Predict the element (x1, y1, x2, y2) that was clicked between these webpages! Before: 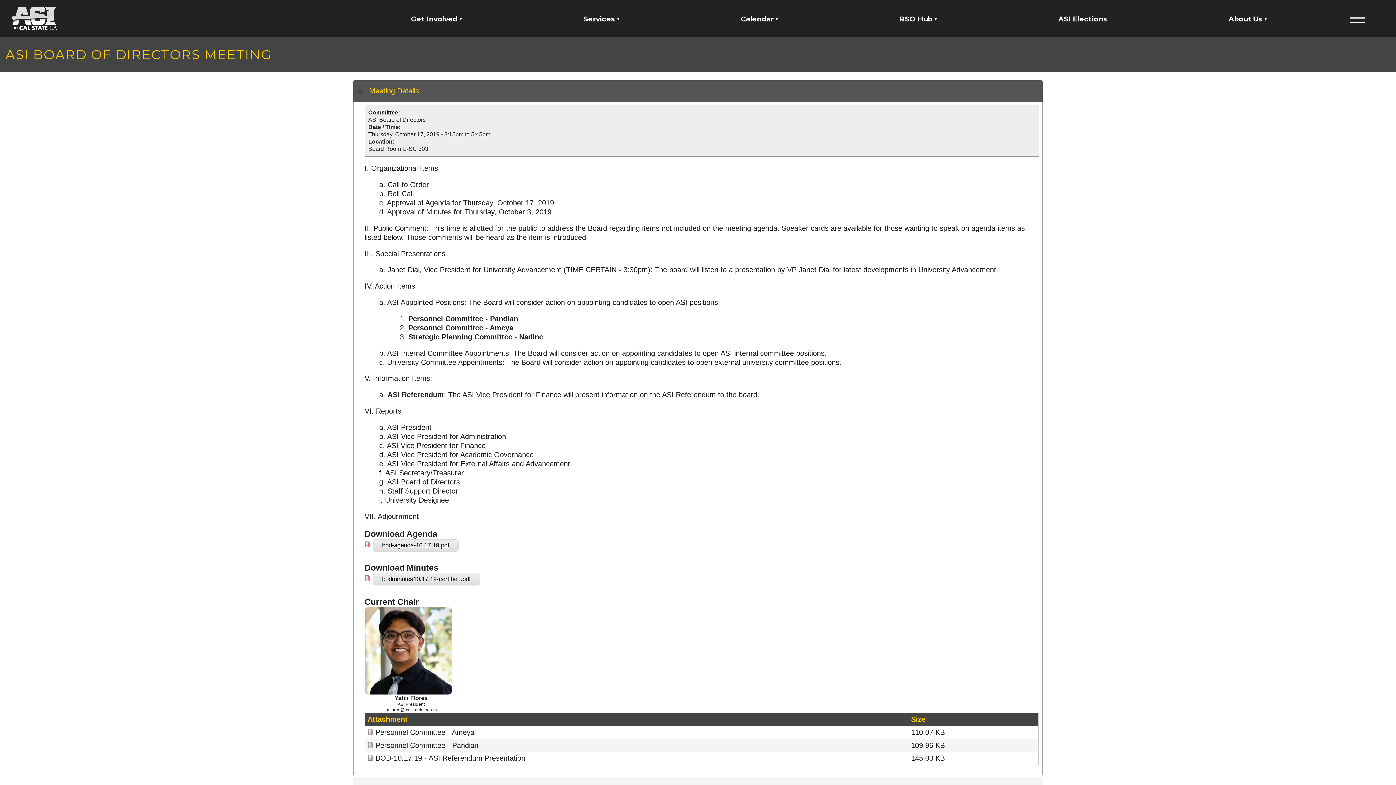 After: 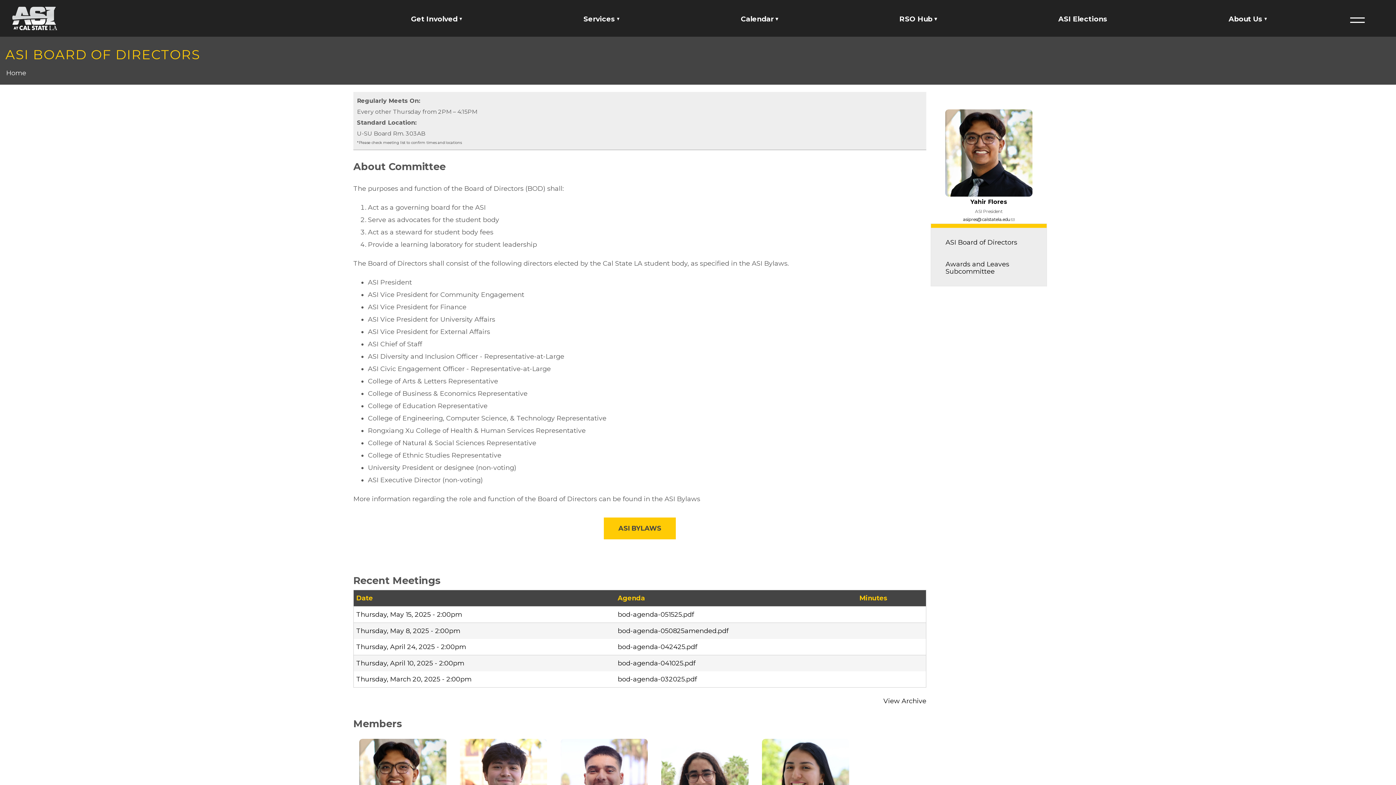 Action: bbox: (368, 116, 425, 122) label: ASI Board of Directors